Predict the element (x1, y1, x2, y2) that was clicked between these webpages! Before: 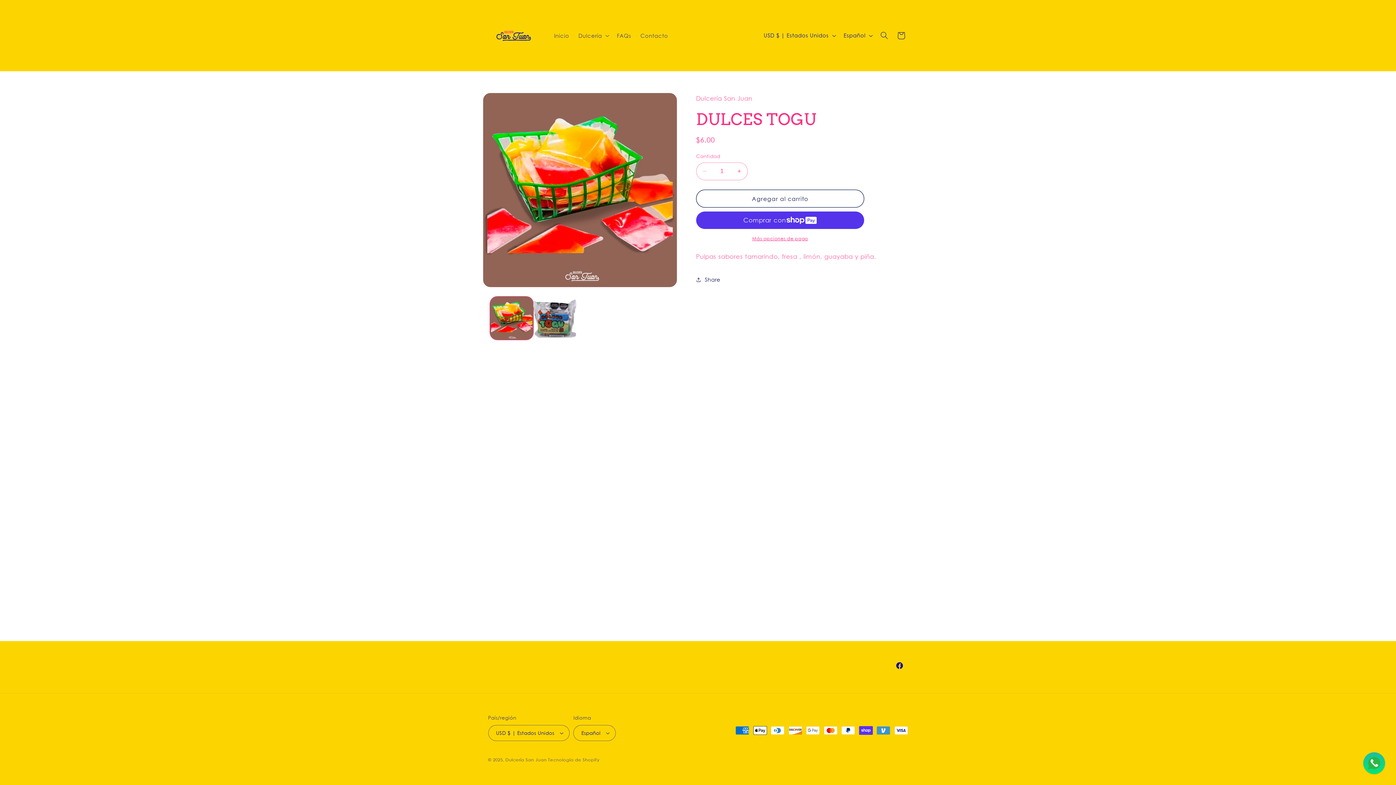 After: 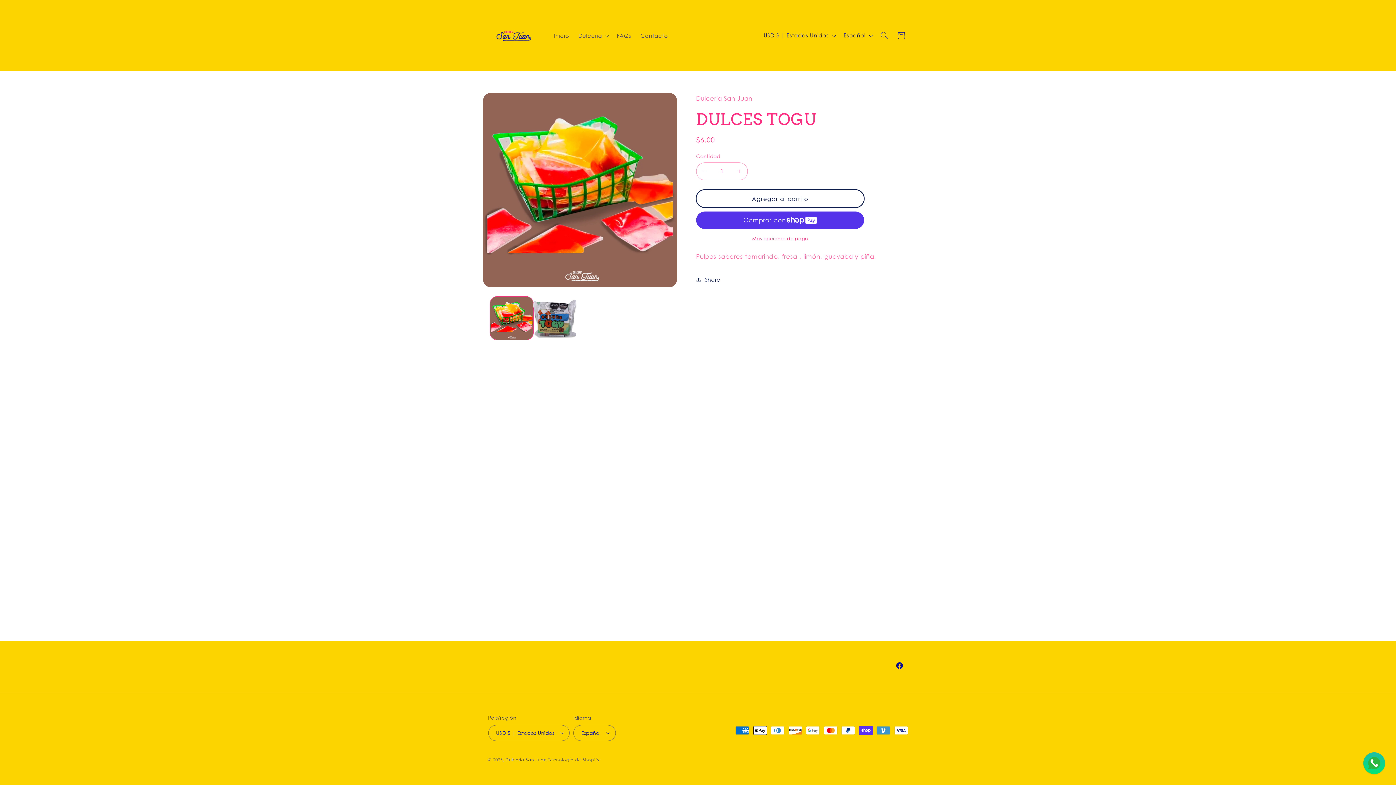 Action: label: Agregar al carrito bbox: (696, 189, 864, 207)